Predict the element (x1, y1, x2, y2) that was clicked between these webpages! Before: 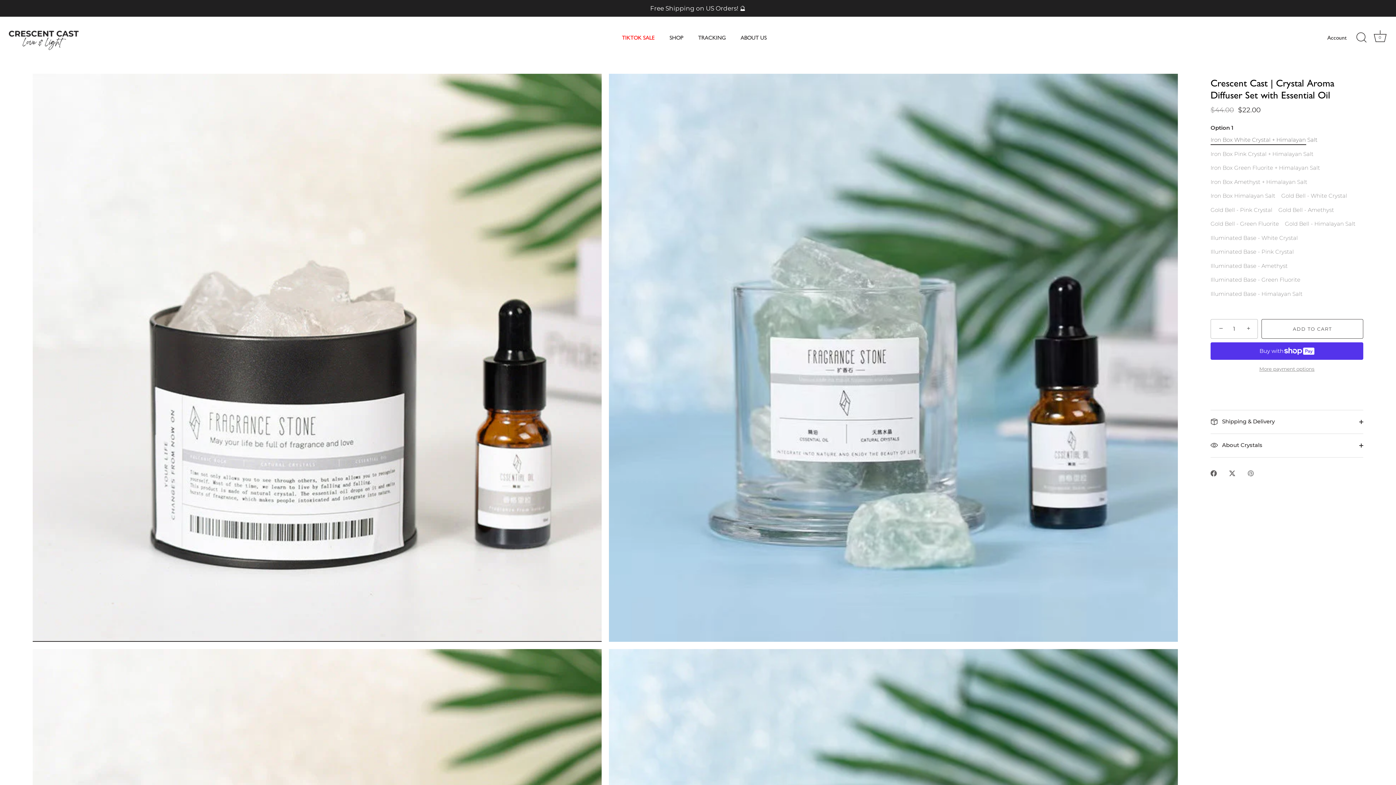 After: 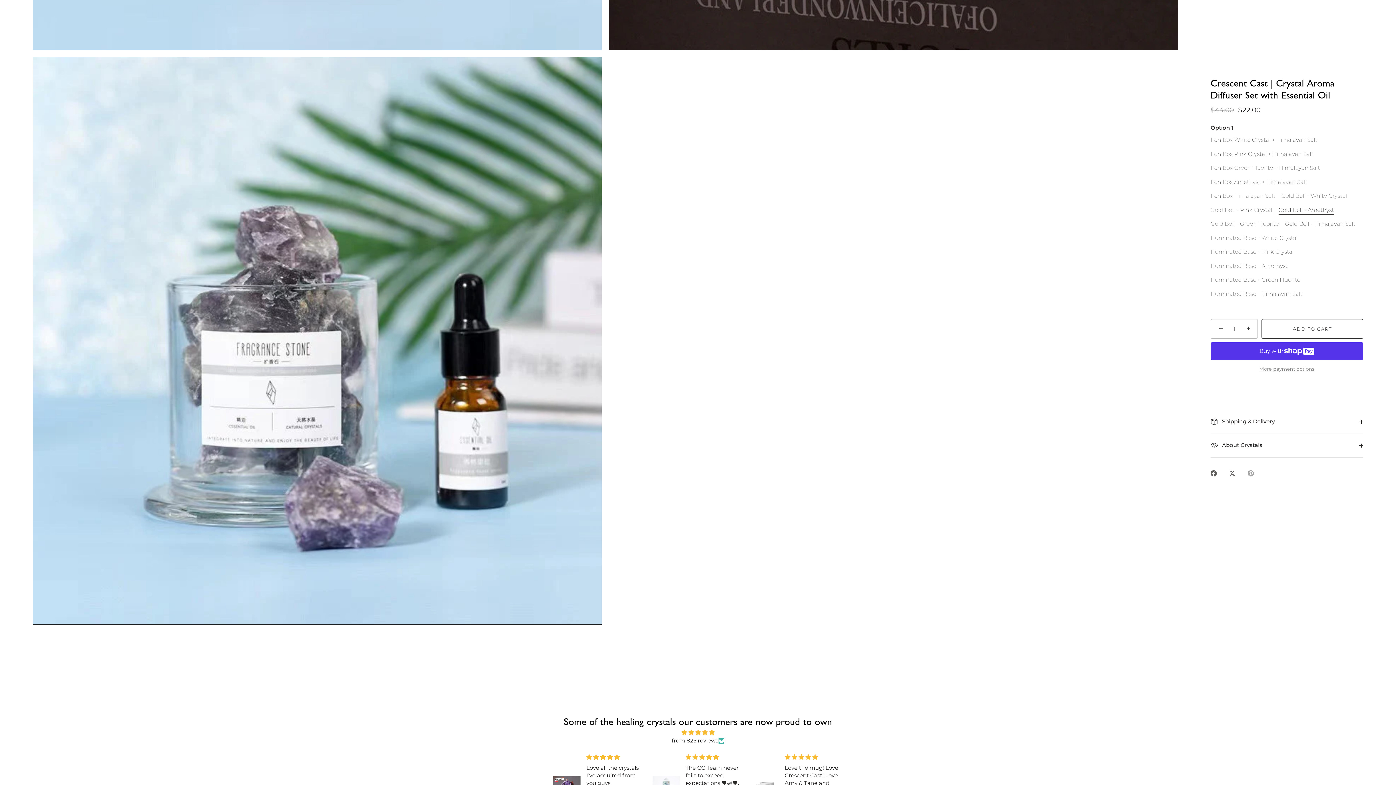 Action: label: Gold Bell - Amethyst bbox: (1278, 206, 1334, 213)